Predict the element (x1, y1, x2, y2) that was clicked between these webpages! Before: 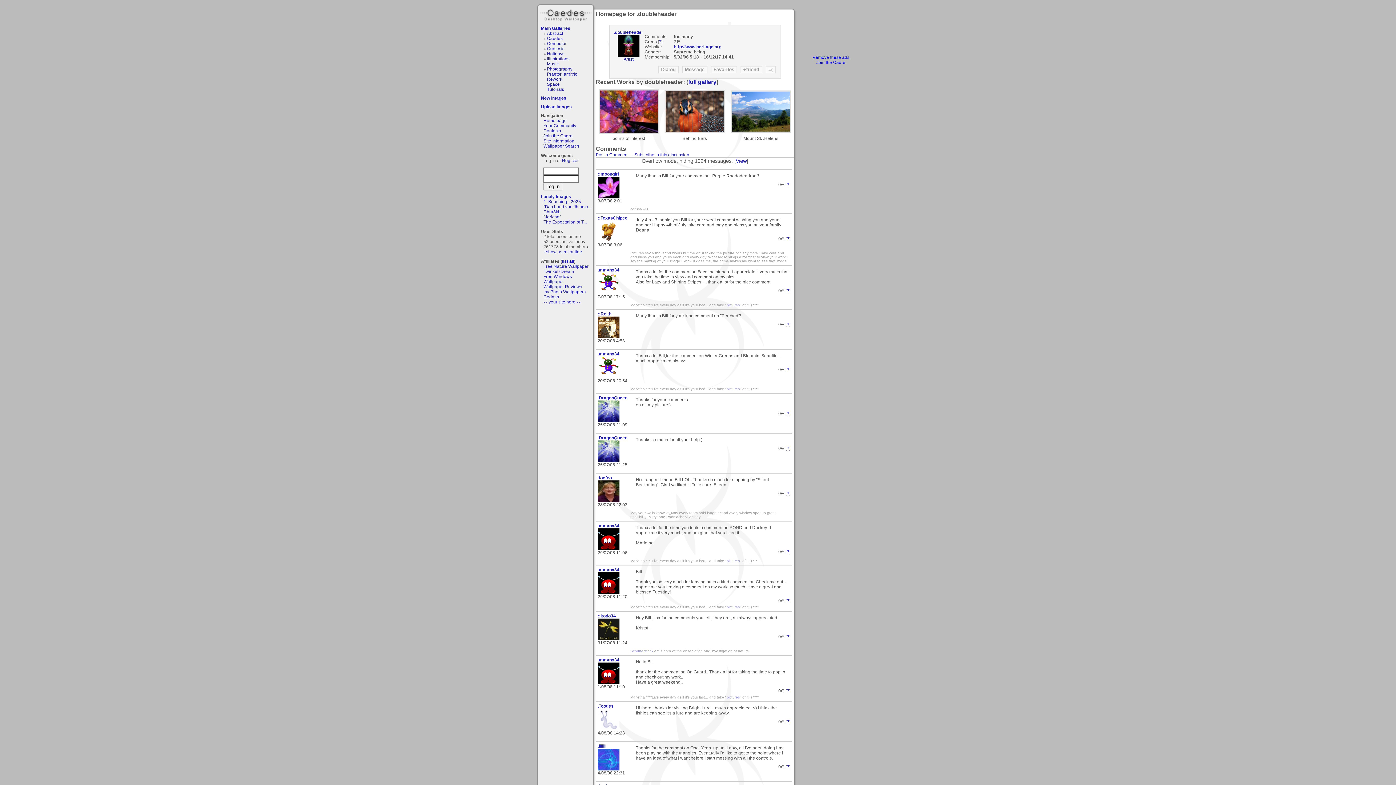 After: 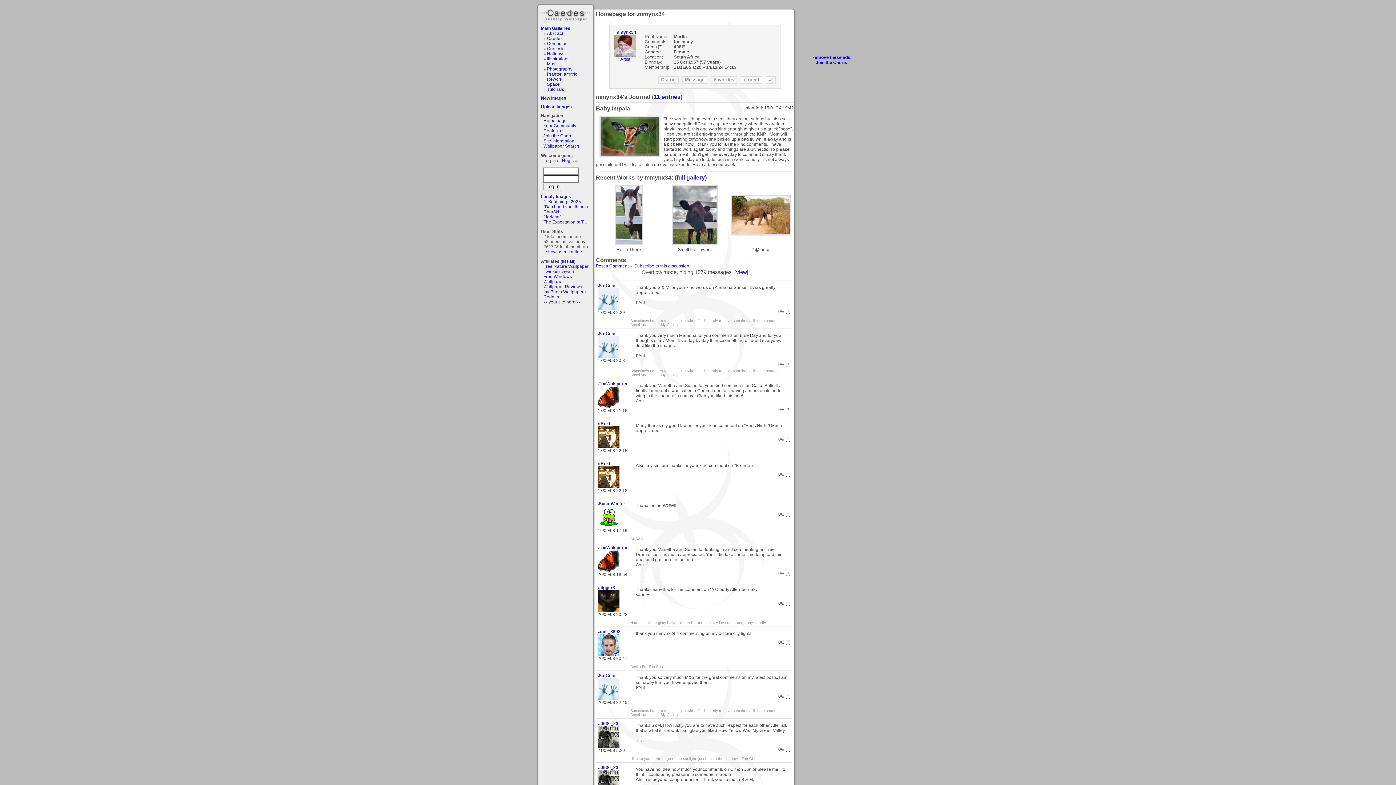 Action: label: pictures bbox: (726, 695, 740, 699)